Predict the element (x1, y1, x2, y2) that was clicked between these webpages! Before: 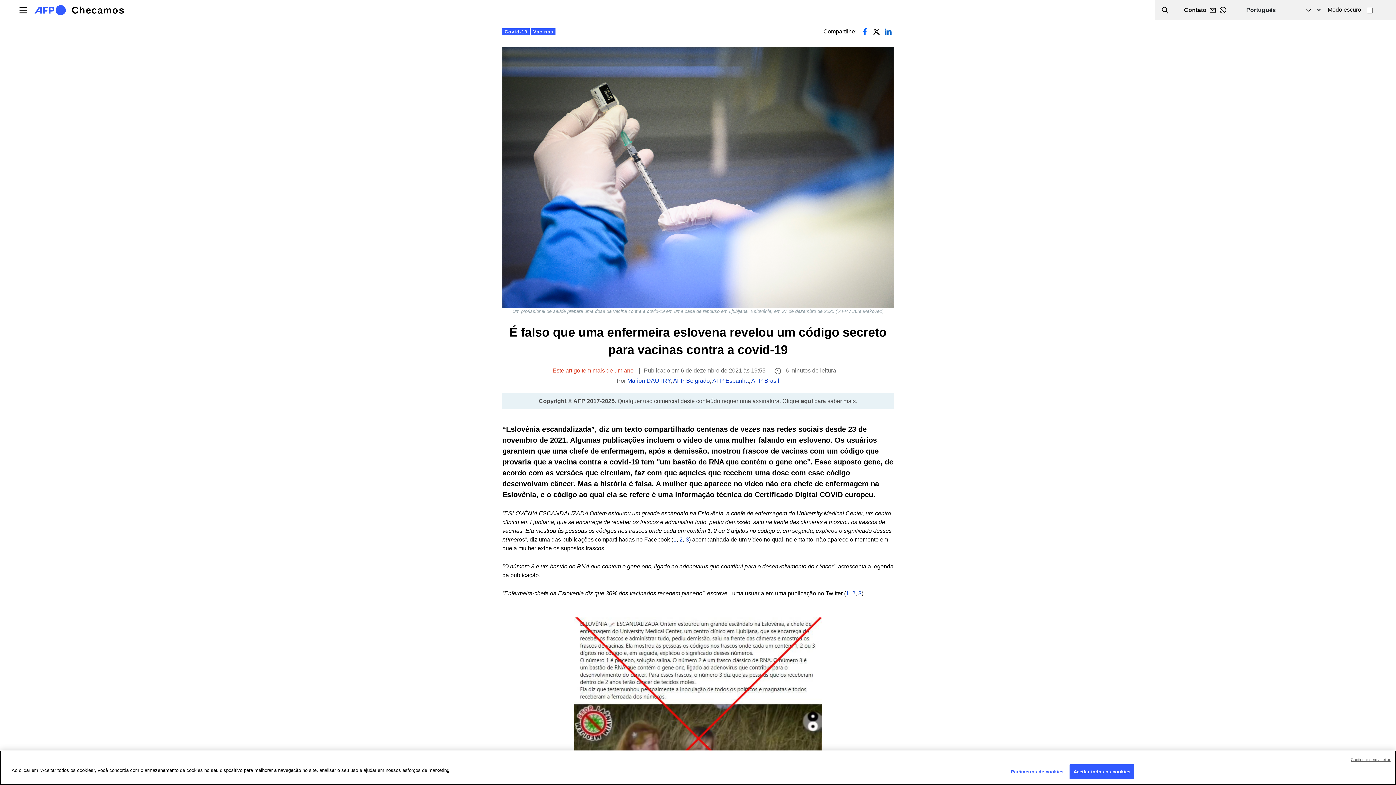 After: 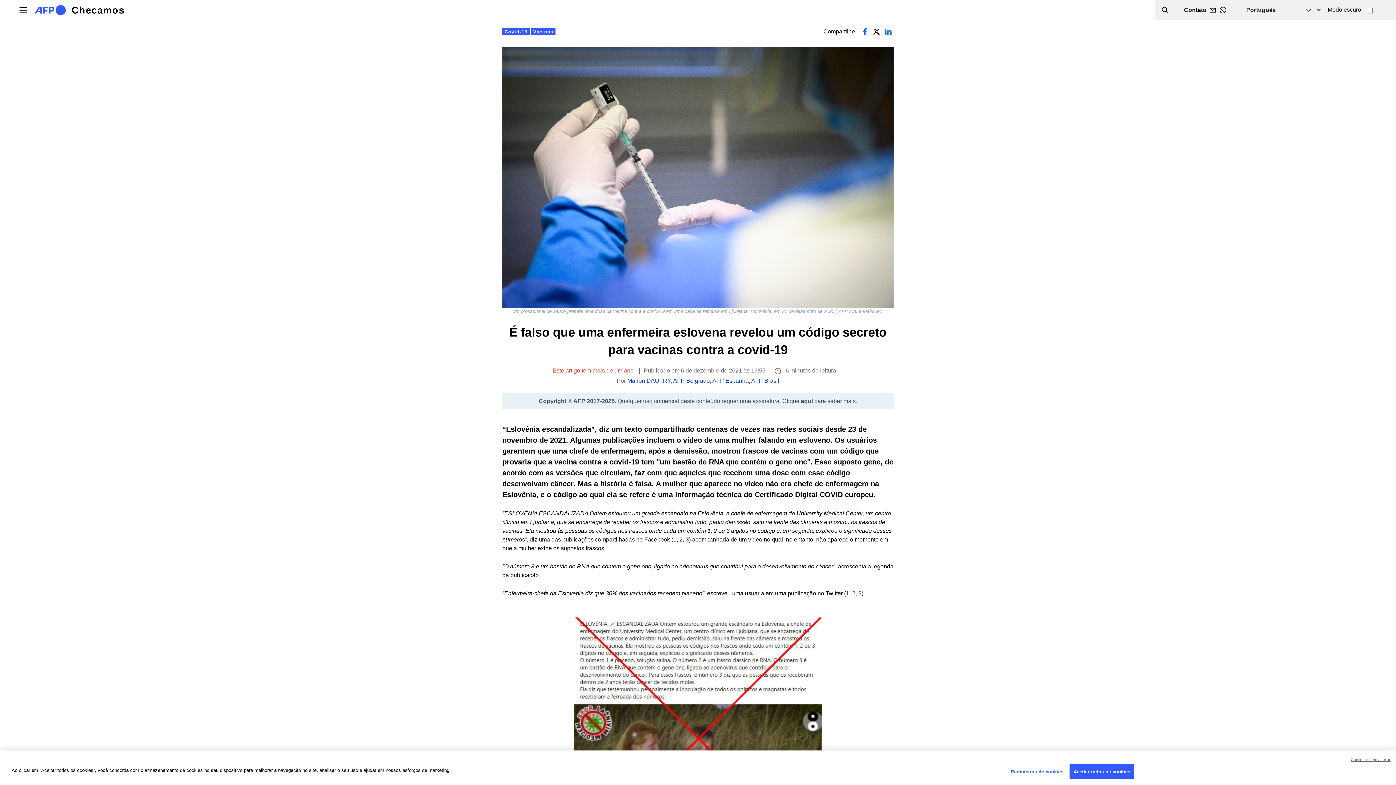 Action: bbox: (673, 536, 676, 543) label: 1